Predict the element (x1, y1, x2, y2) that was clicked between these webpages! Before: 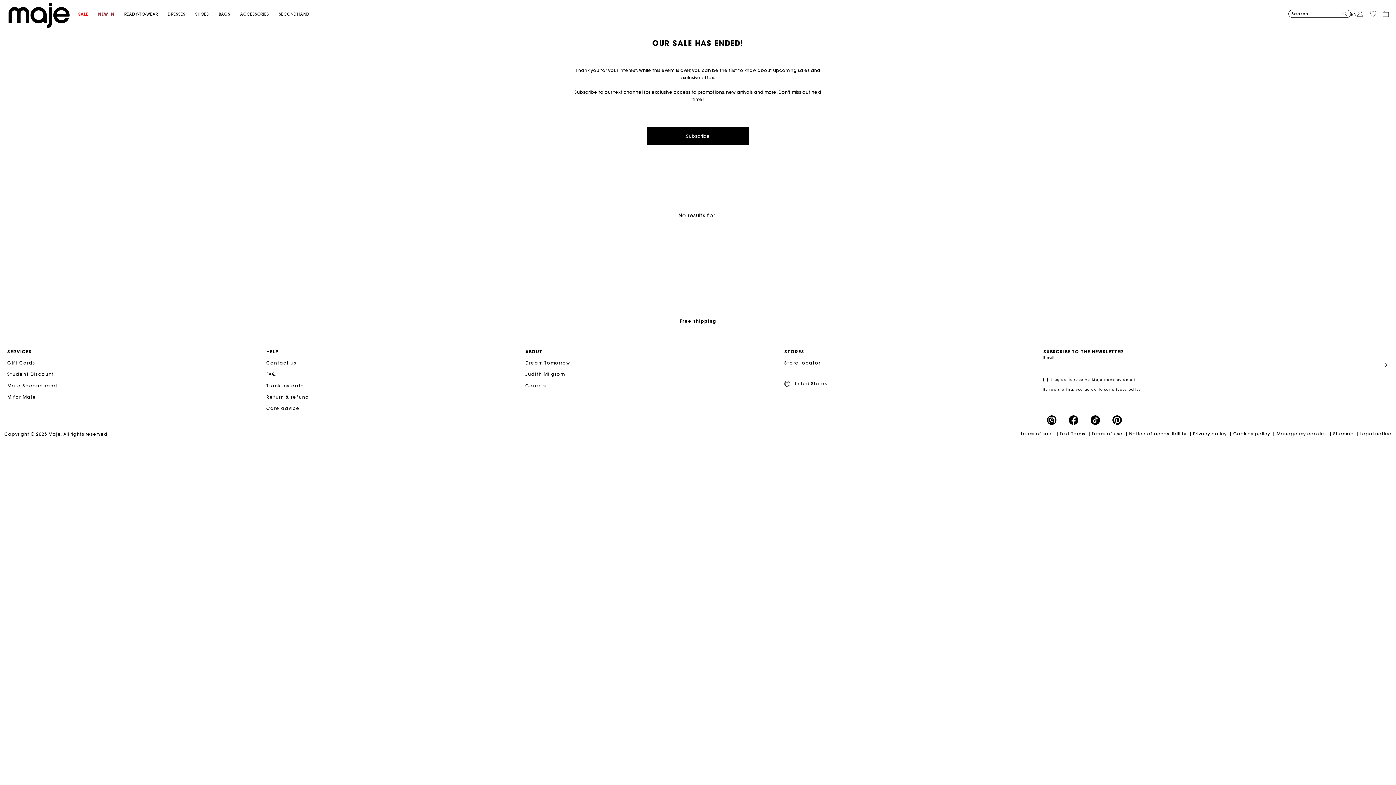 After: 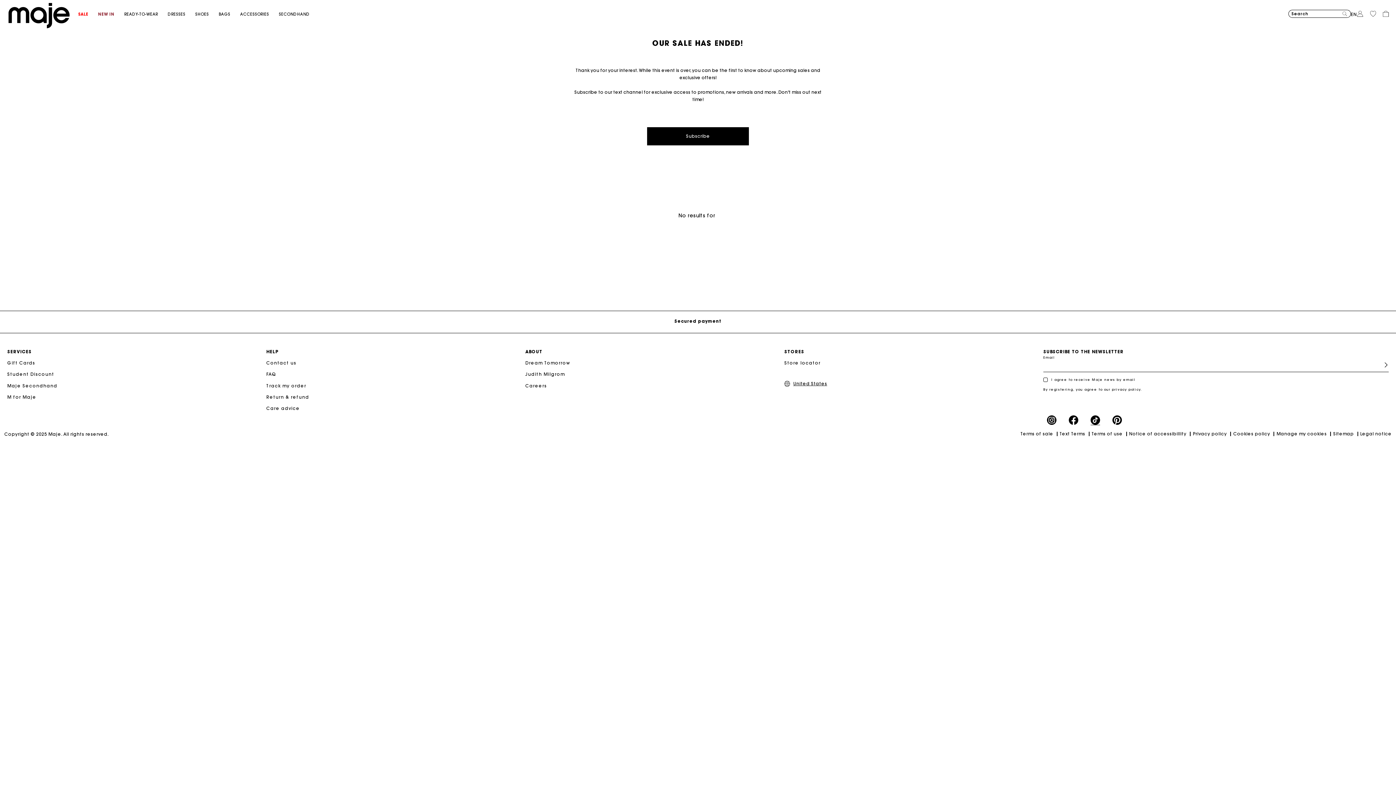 Action: bbox: (1090, 417, 1100, 425)